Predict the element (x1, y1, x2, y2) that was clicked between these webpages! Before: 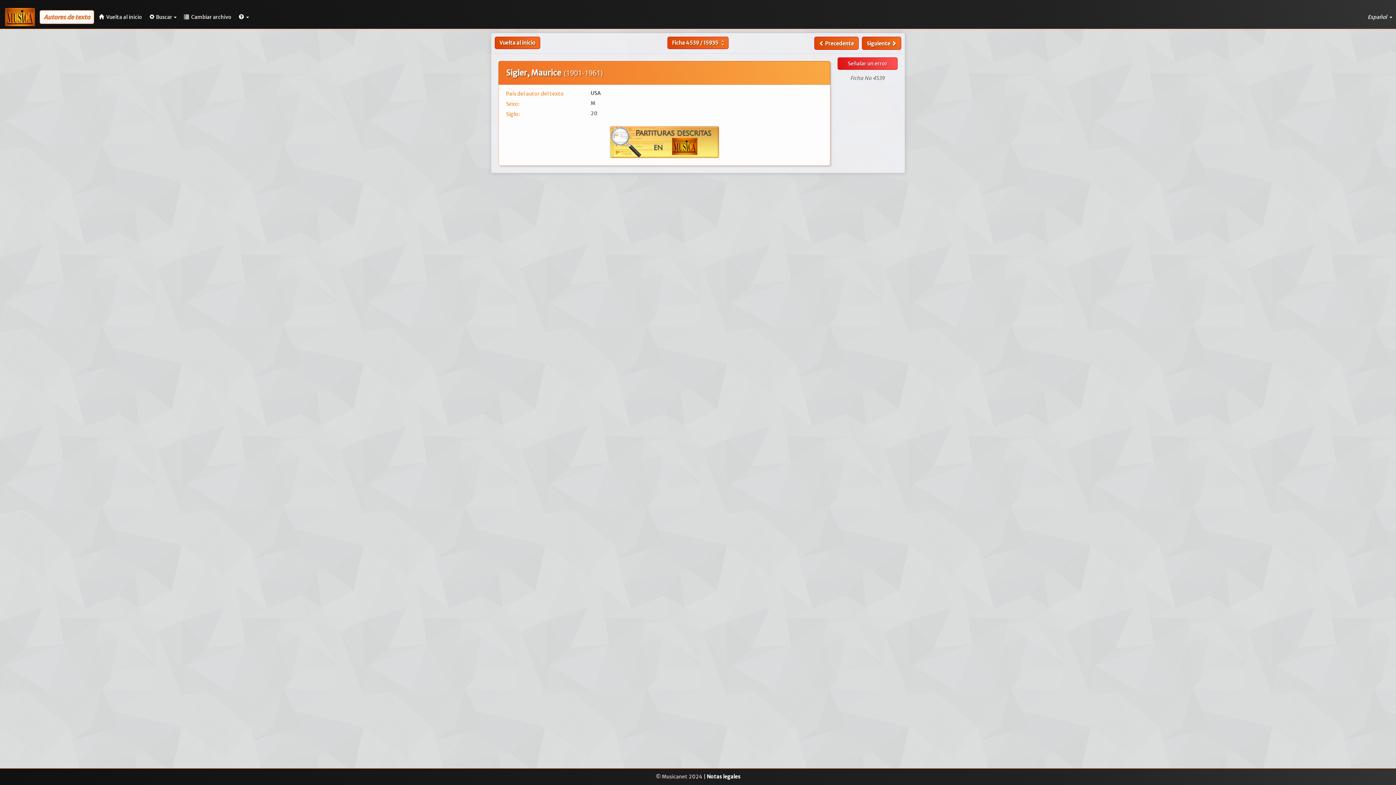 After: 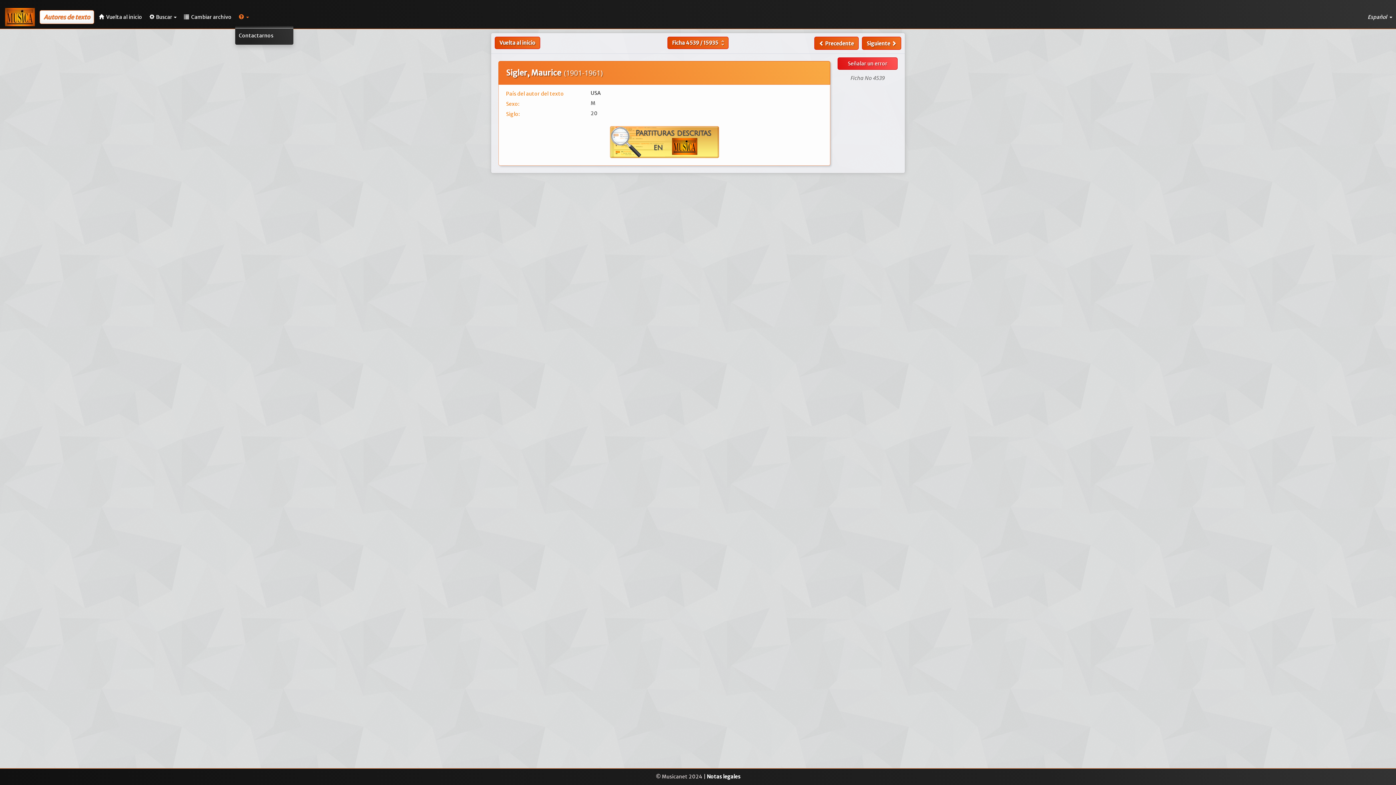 Action: bbox: (235, 7, 252, 26)